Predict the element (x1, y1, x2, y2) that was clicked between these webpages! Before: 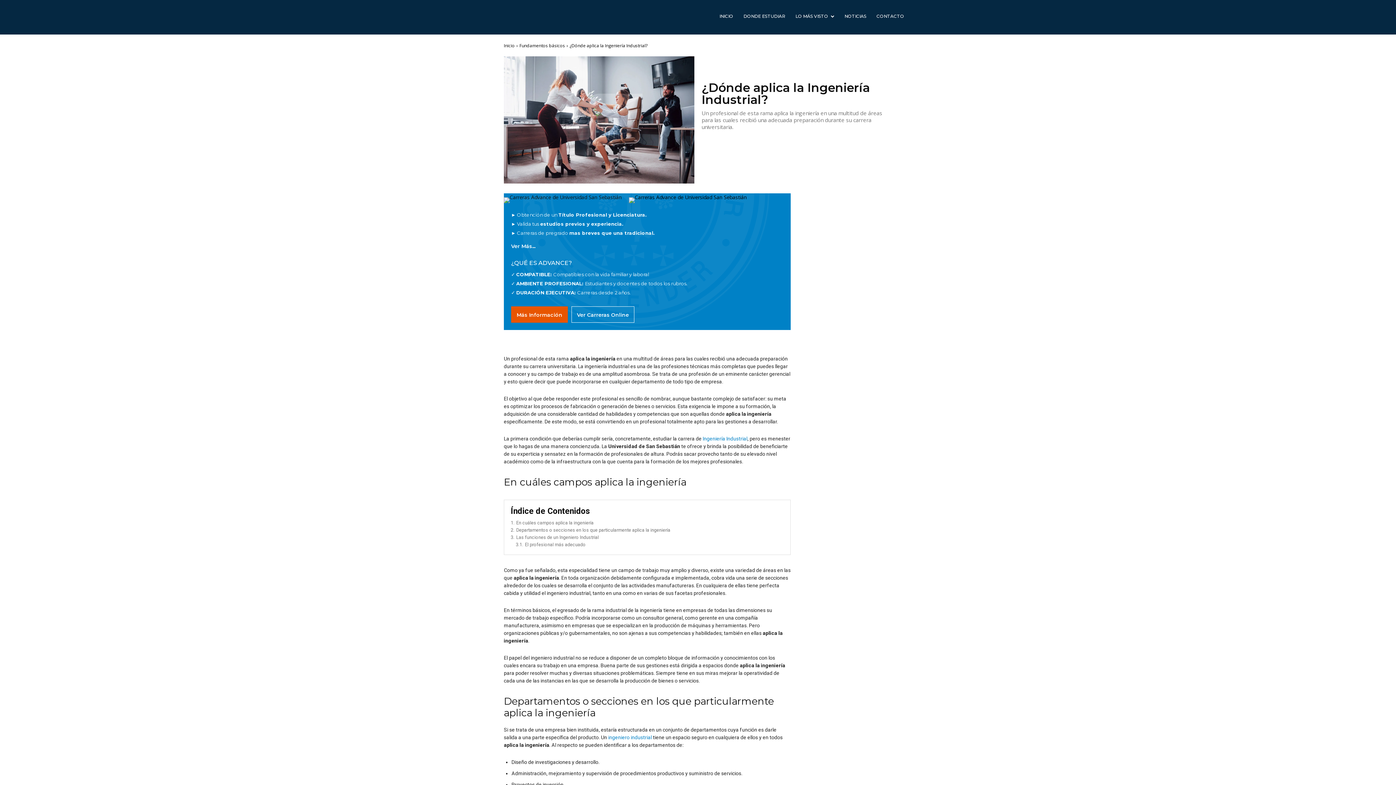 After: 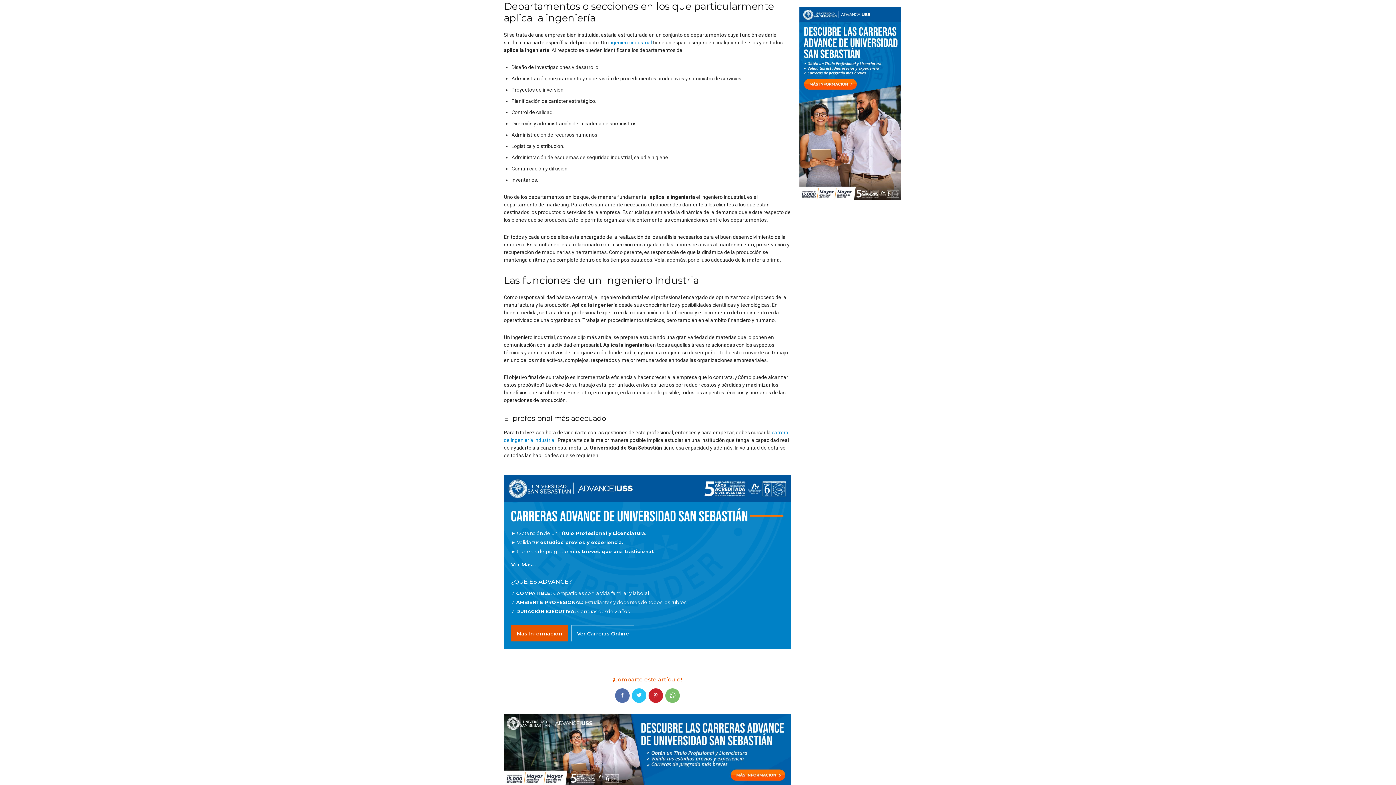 Action: label: 2. Departamentos o secciones en los que particularmente aplica la ingeniería bbox: (510, 527, 670, 533)